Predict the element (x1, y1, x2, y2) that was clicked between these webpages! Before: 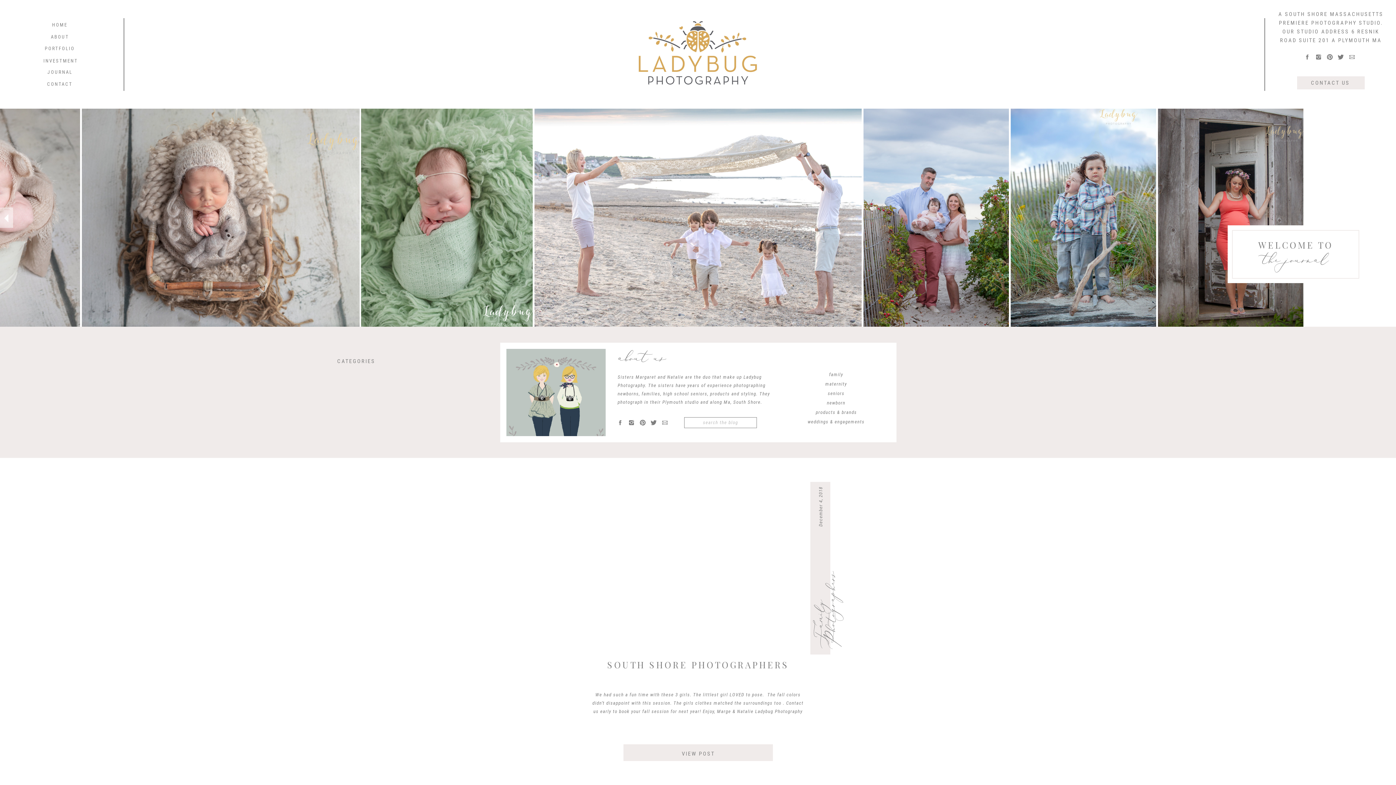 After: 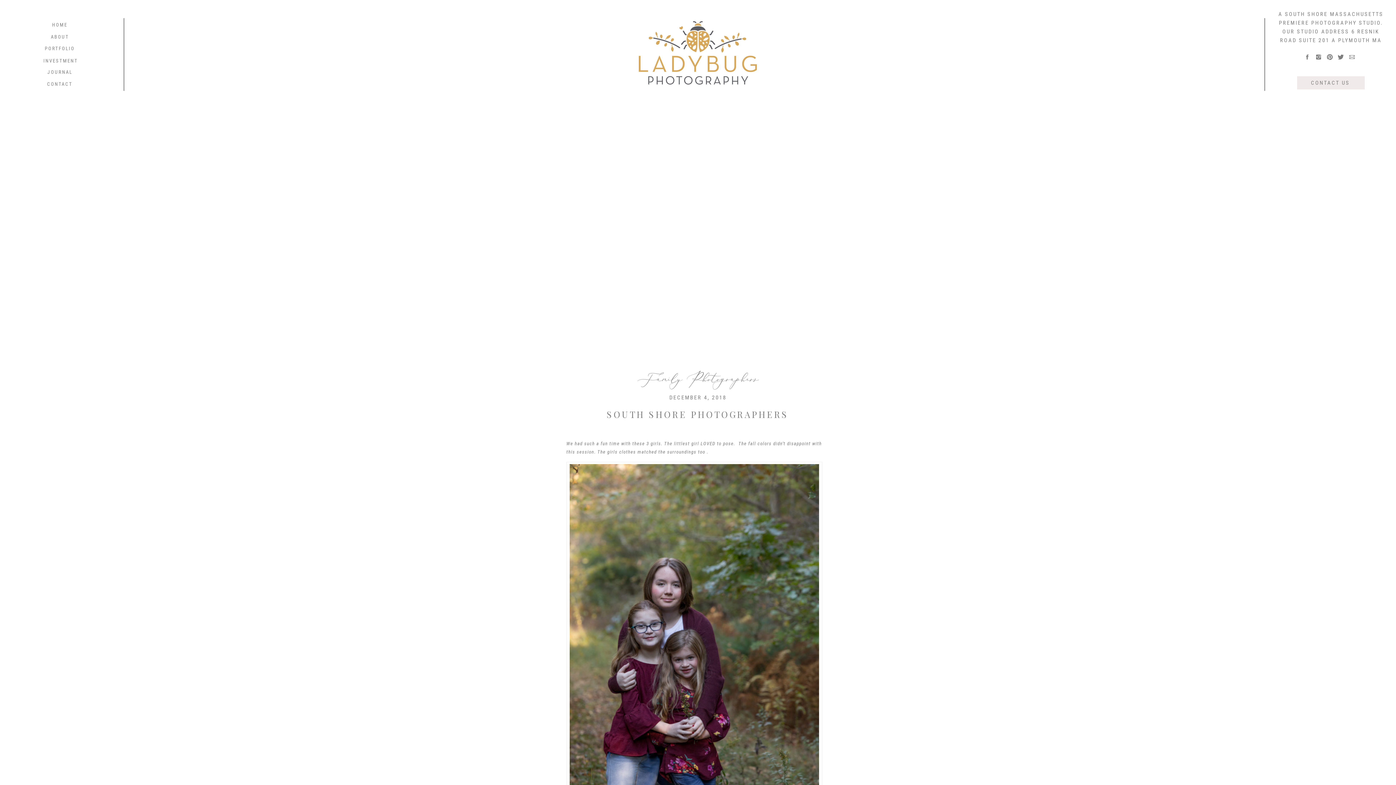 Action: bbox: (680, 749, 717, 756) label: VIEW POST